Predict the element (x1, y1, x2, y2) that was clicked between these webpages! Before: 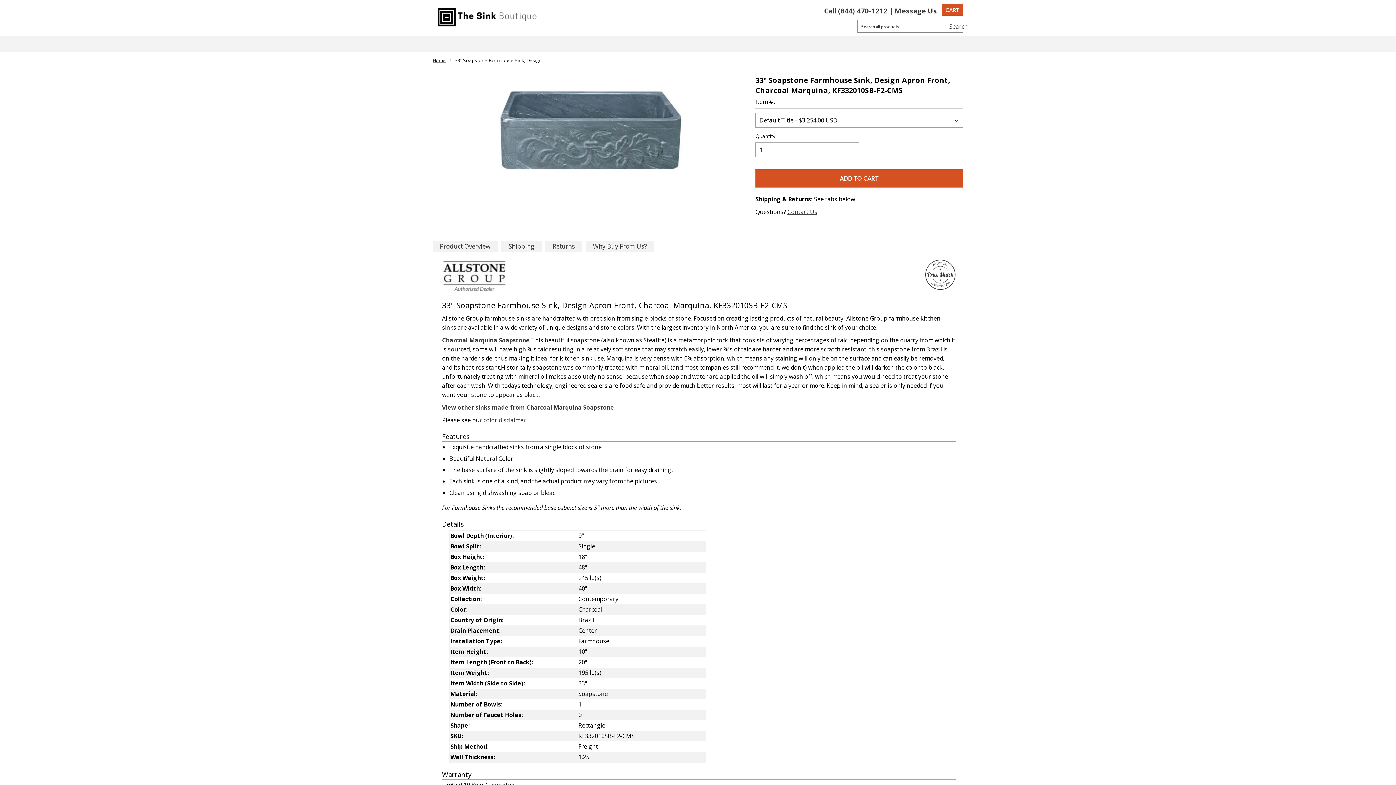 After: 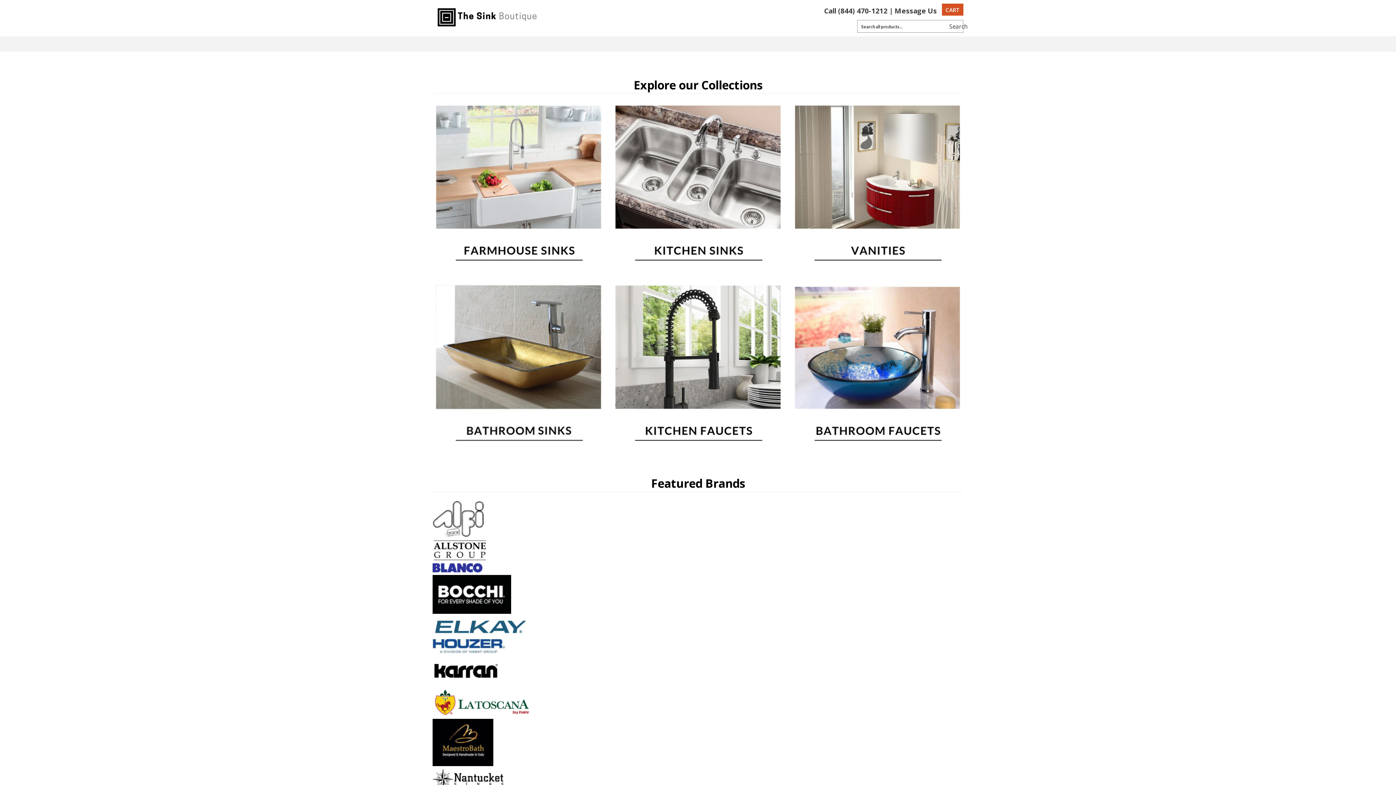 Action: bbox: (570, 36, 593, 51) label: HOME